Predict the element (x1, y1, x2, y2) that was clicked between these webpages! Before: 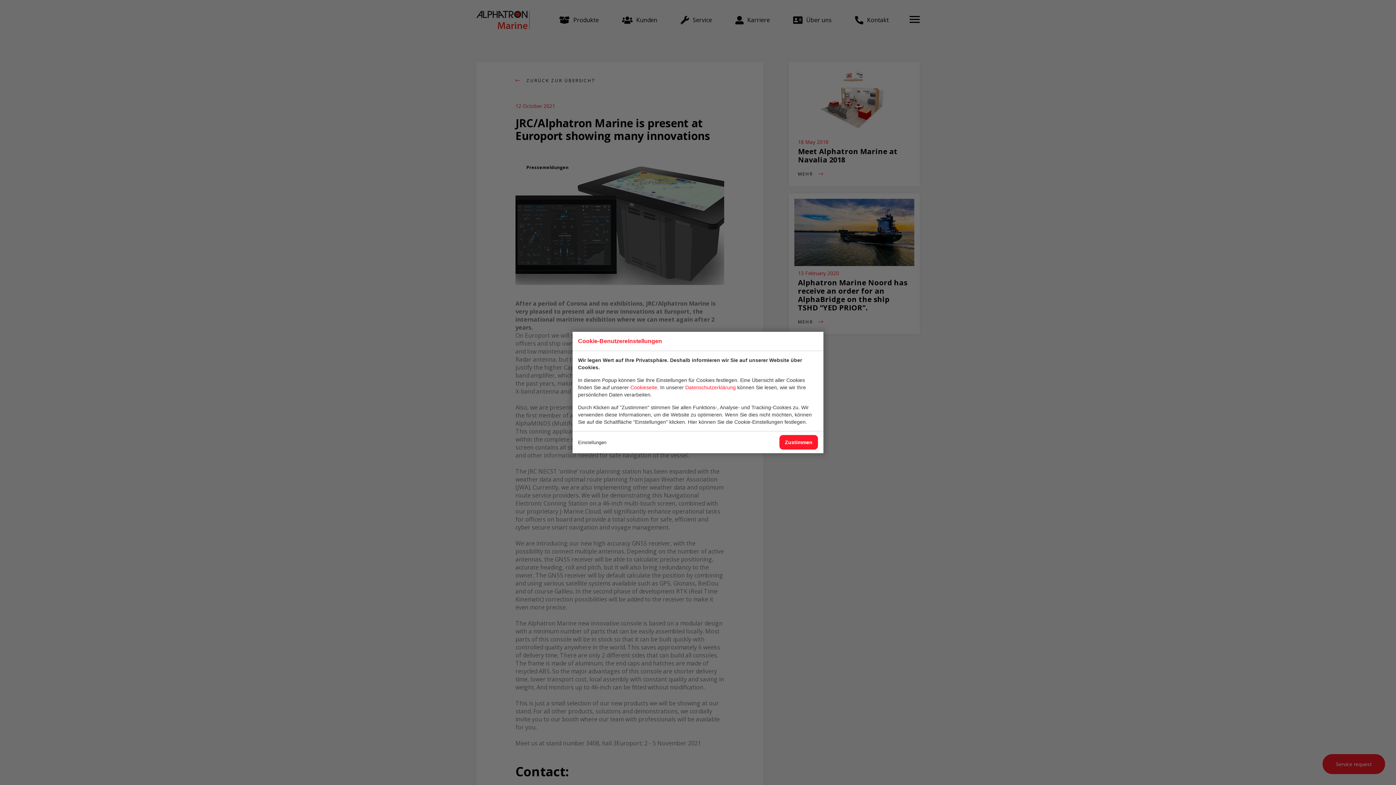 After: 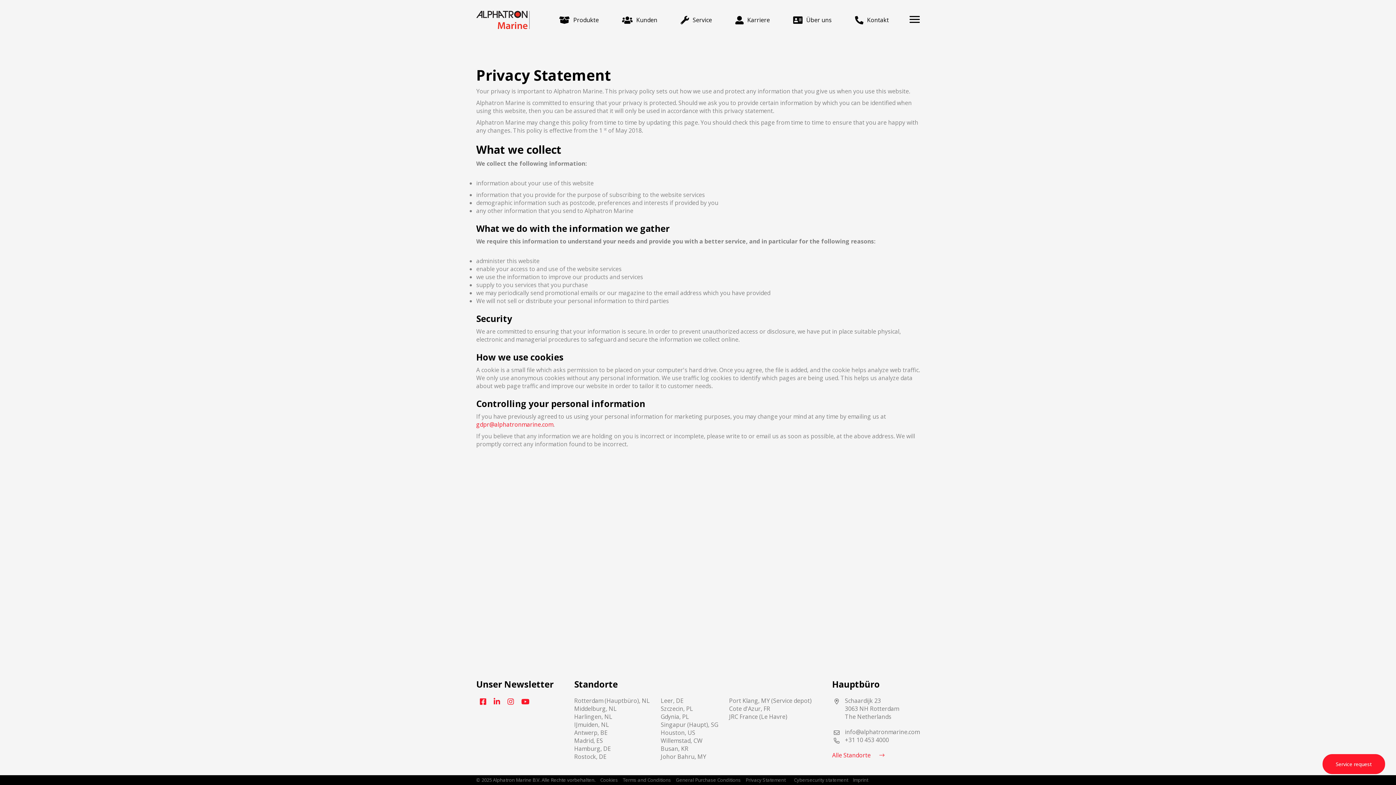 Action: label: Datenschutzerklärung bbox: (685, 384, 736, 390)